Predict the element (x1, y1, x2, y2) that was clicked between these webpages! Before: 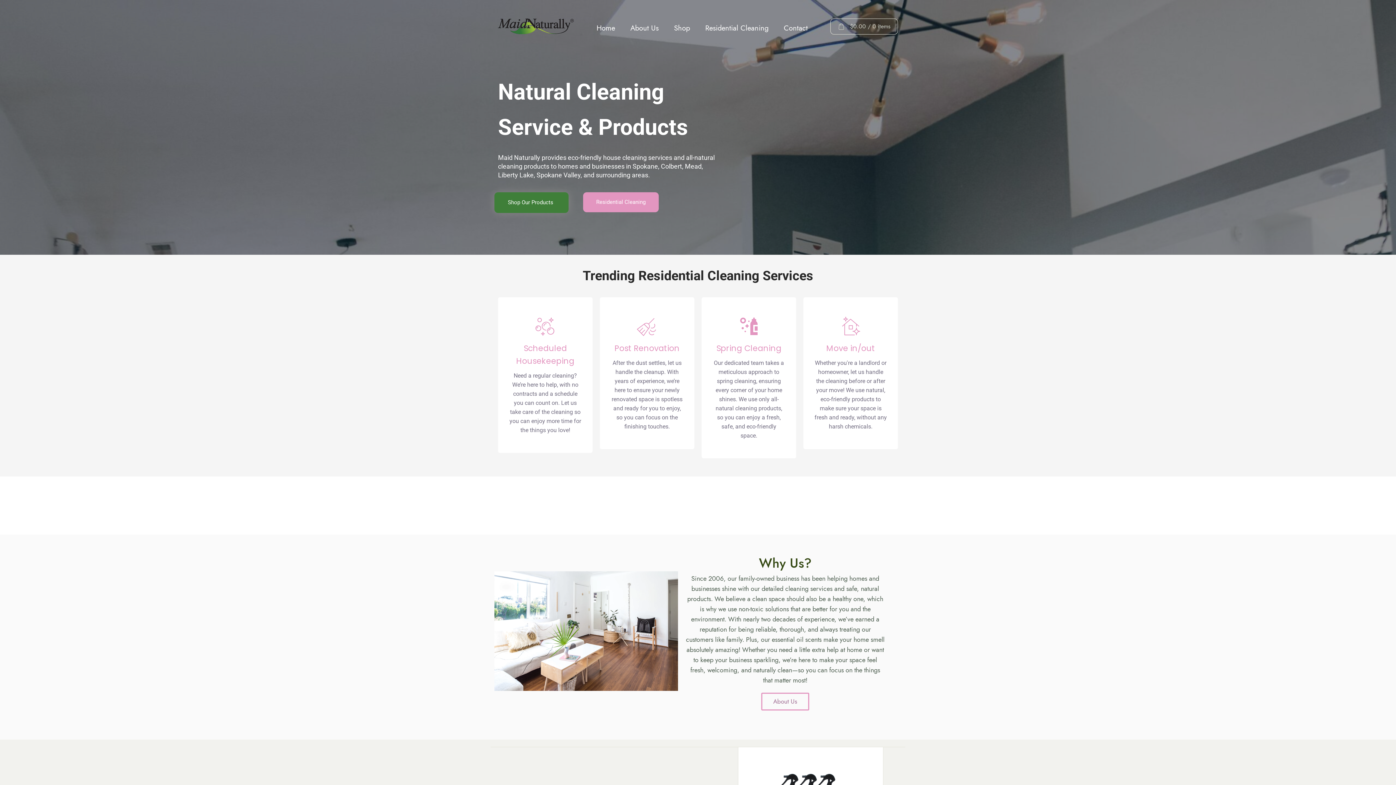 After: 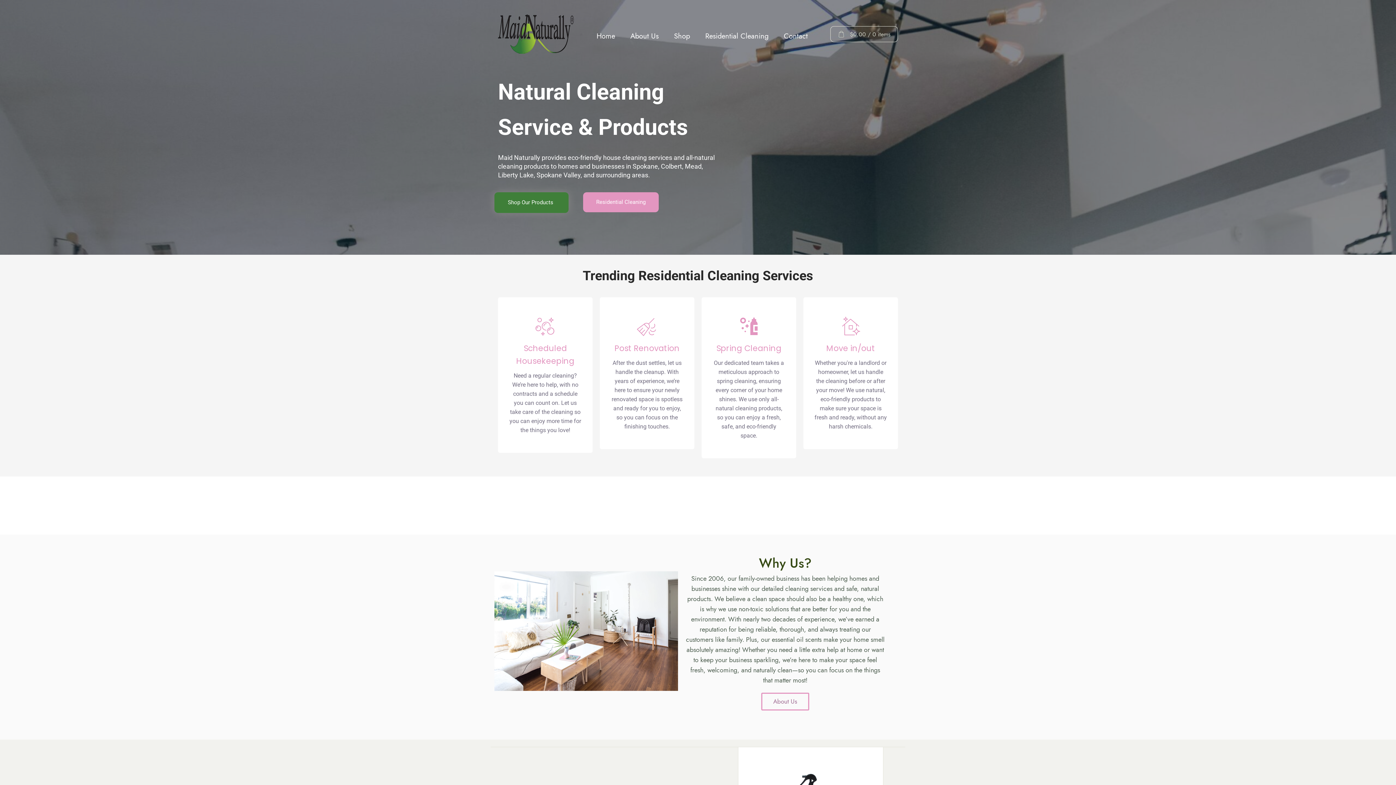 Action: bbox: (498, 18, 574, 34)